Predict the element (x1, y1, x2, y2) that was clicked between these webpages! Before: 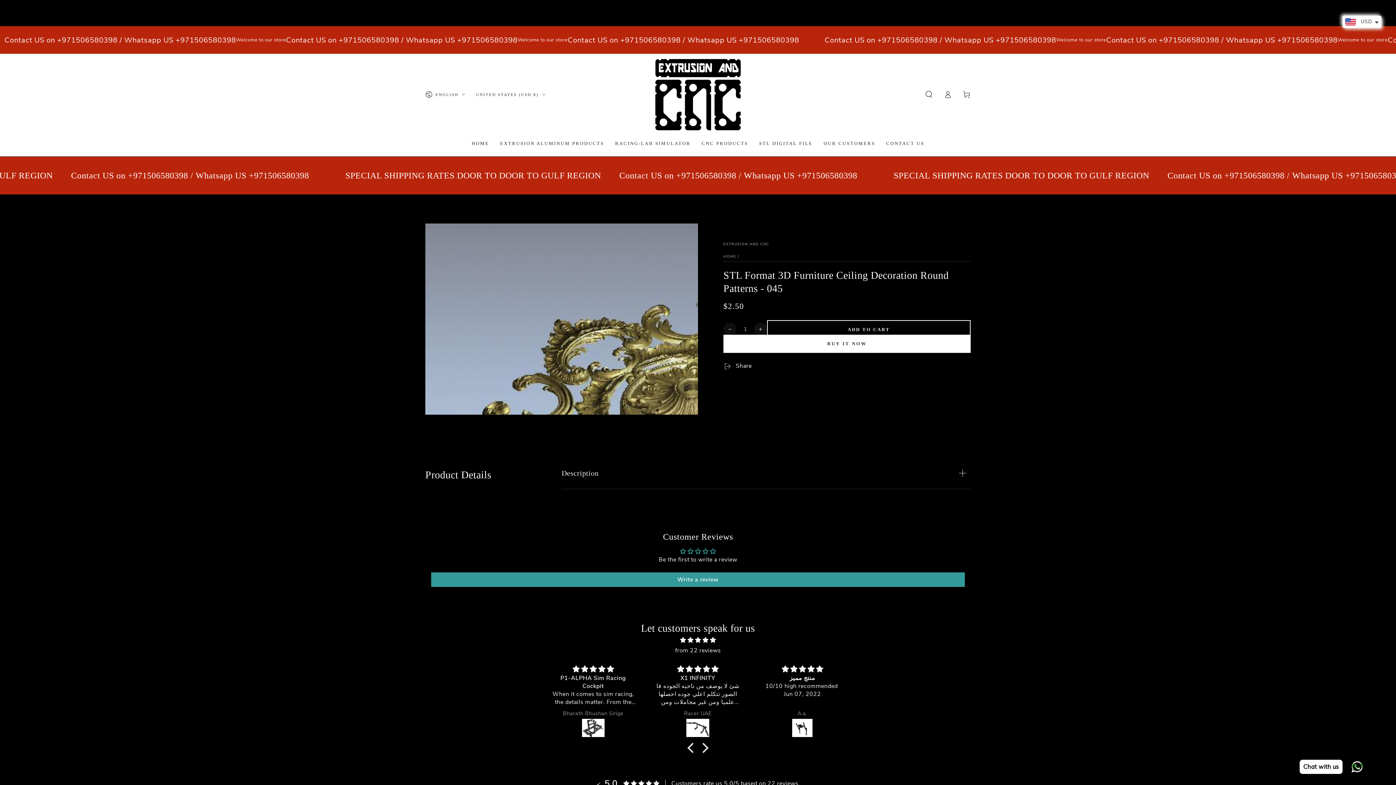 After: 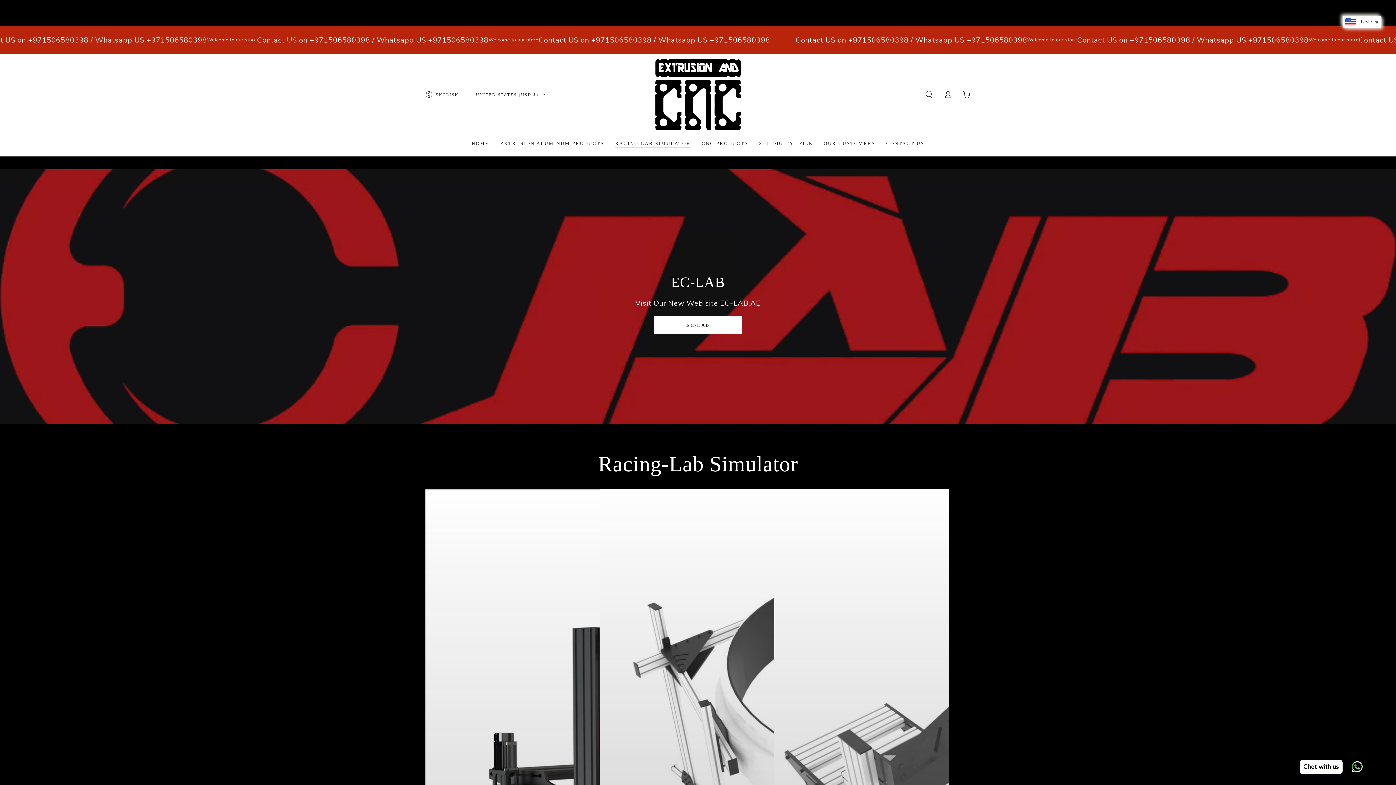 Action: label: RACING-LAB SIMULATOR bbox: (609, 134, 696, 151)